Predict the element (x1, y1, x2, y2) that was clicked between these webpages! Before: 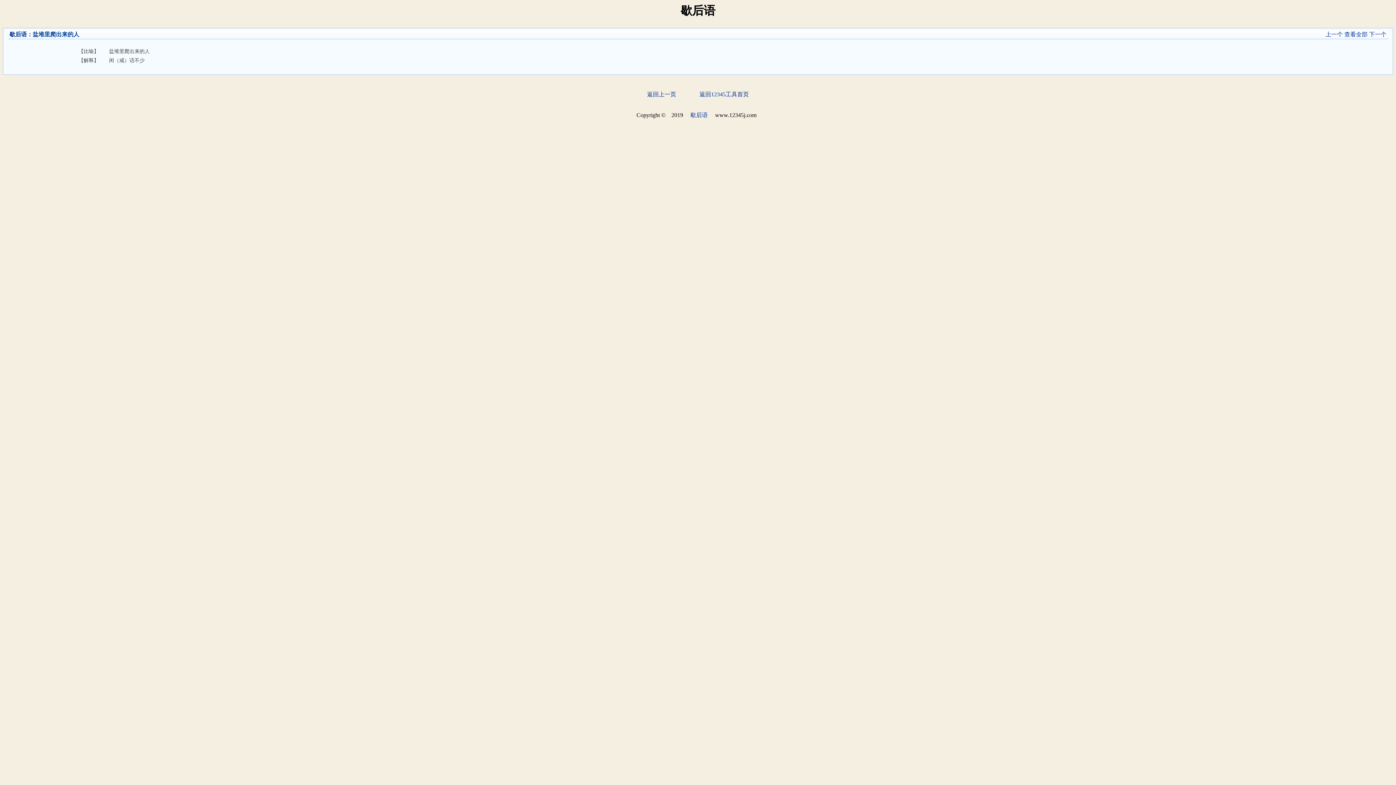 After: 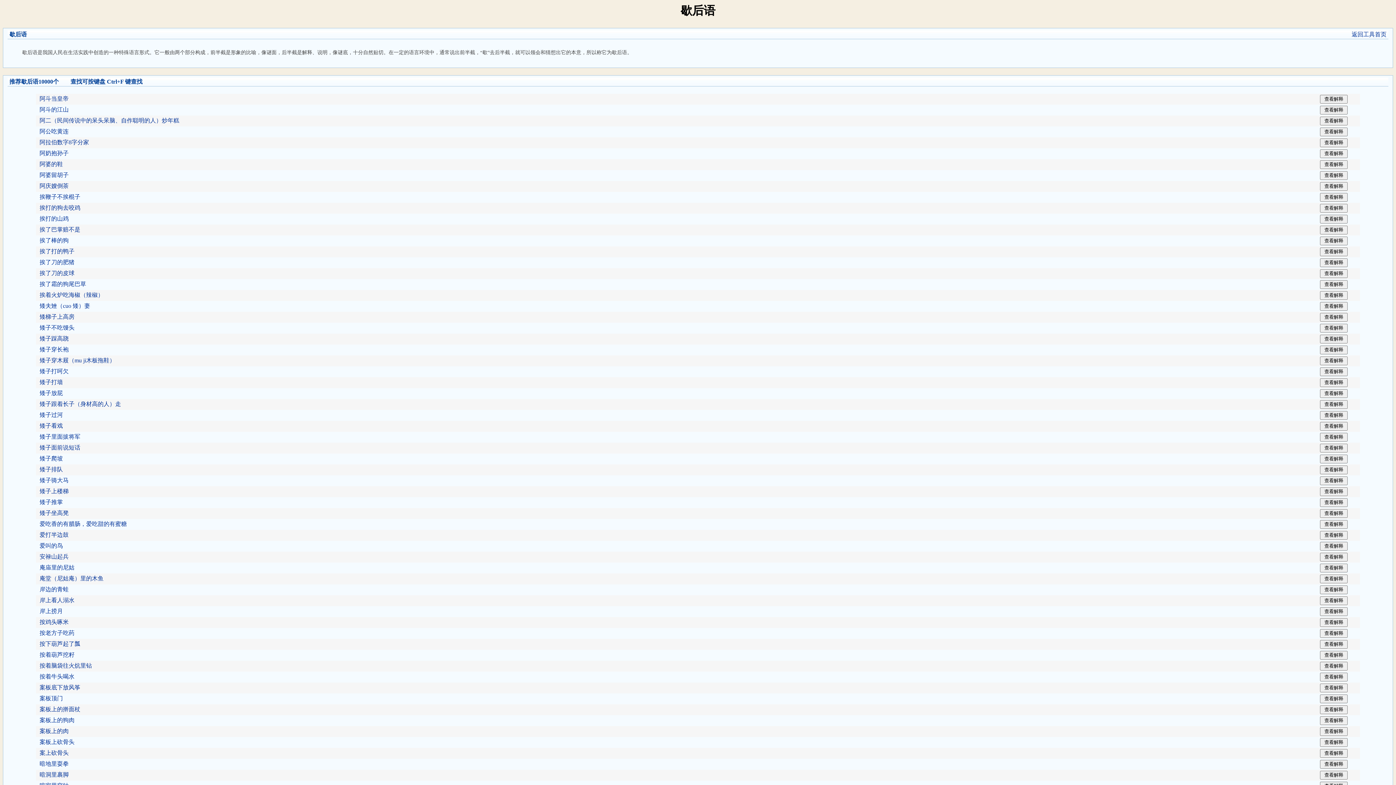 Action: bbox: (9, 31, 26, 37) label: 歇后语